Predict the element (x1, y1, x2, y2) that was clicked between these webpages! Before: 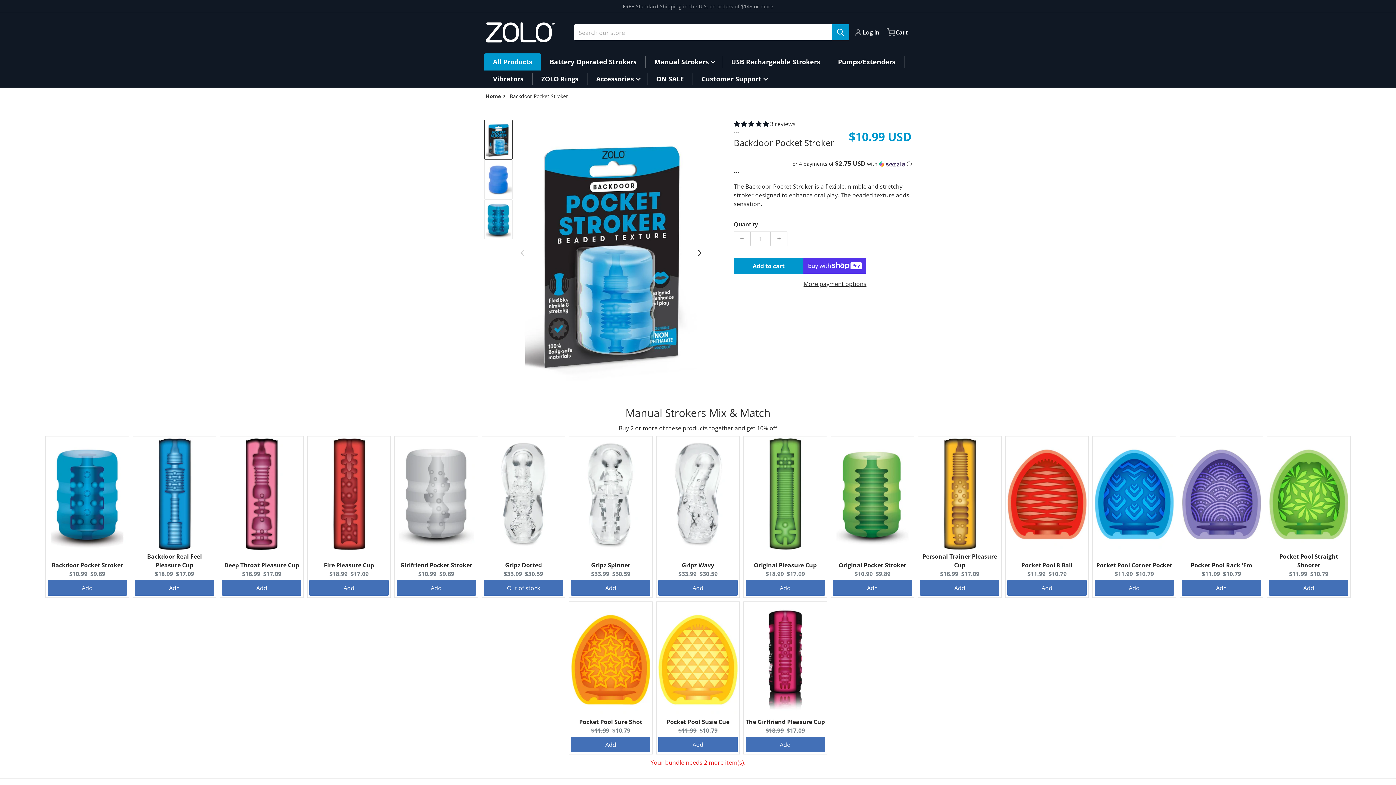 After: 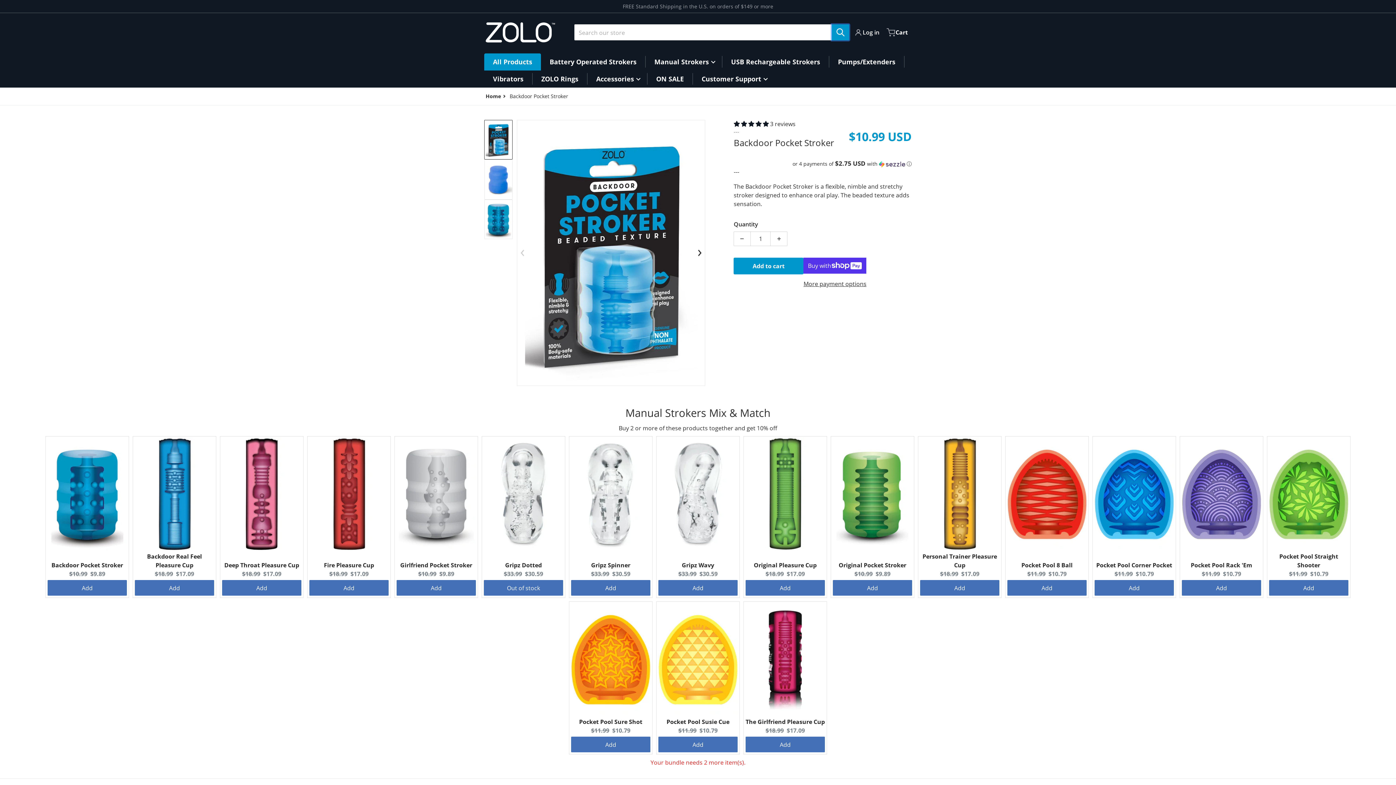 Action: bbox: (832, 24, 849, 40) label: Search our store